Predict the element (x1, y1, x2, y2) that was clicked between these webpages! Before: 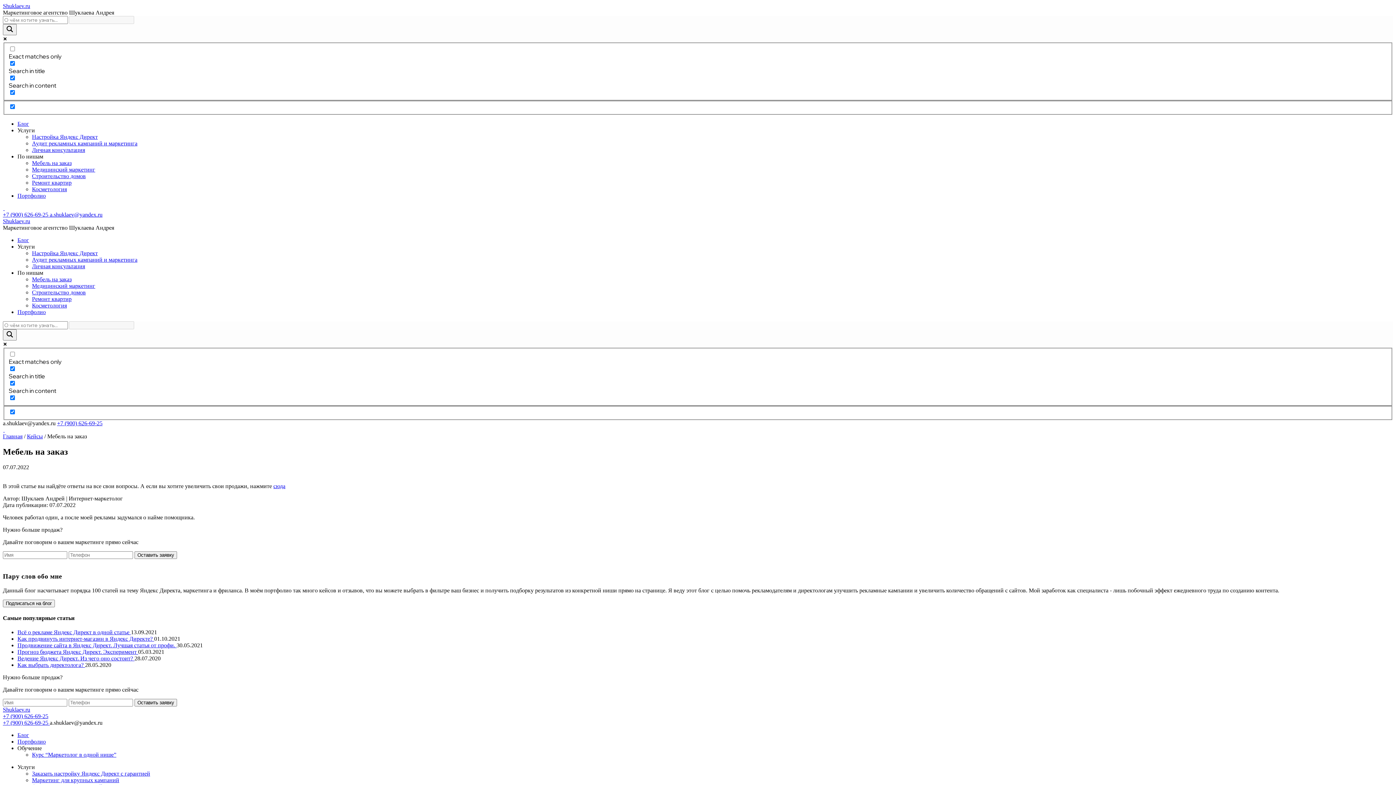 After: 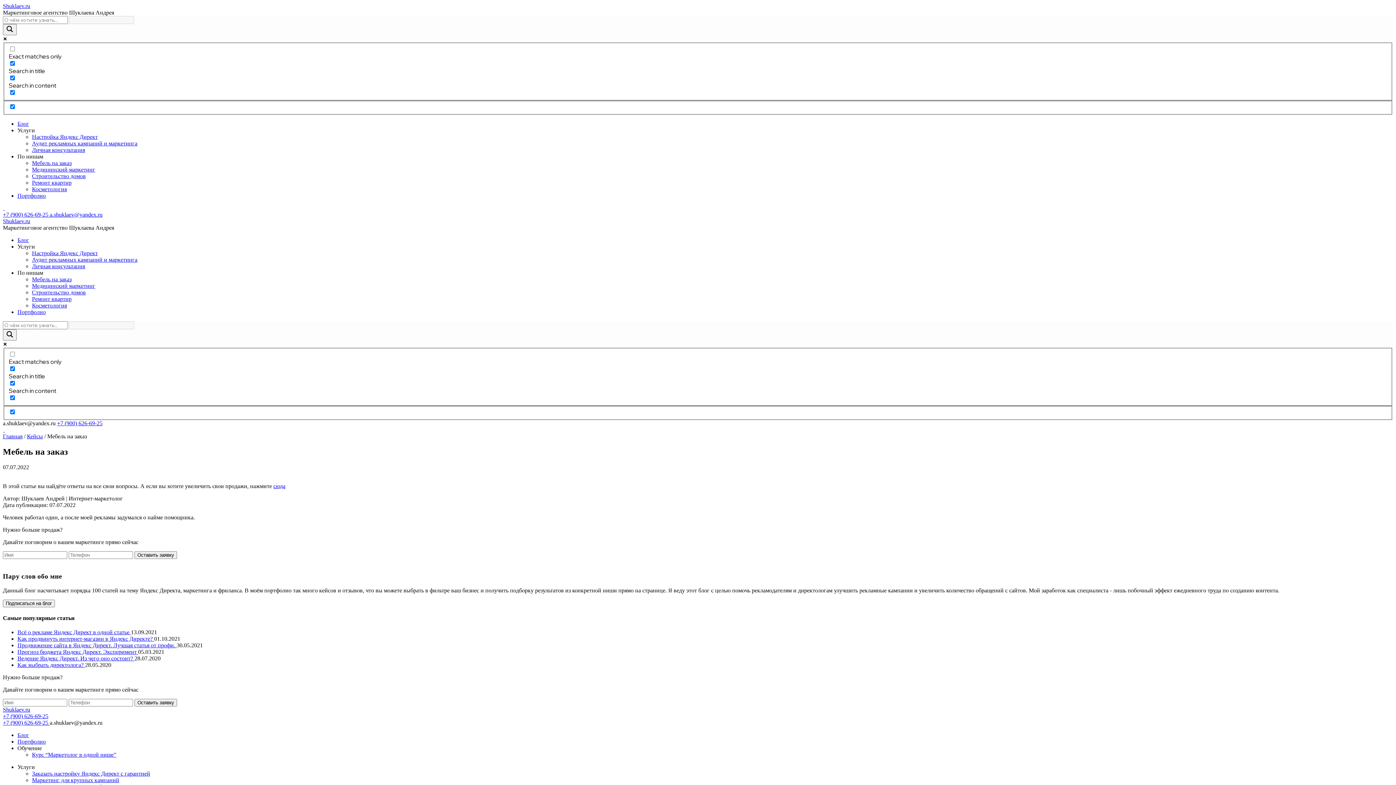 Action: label: +7 (900) 626-69-25 bbox: (57, 420, 102, 426)